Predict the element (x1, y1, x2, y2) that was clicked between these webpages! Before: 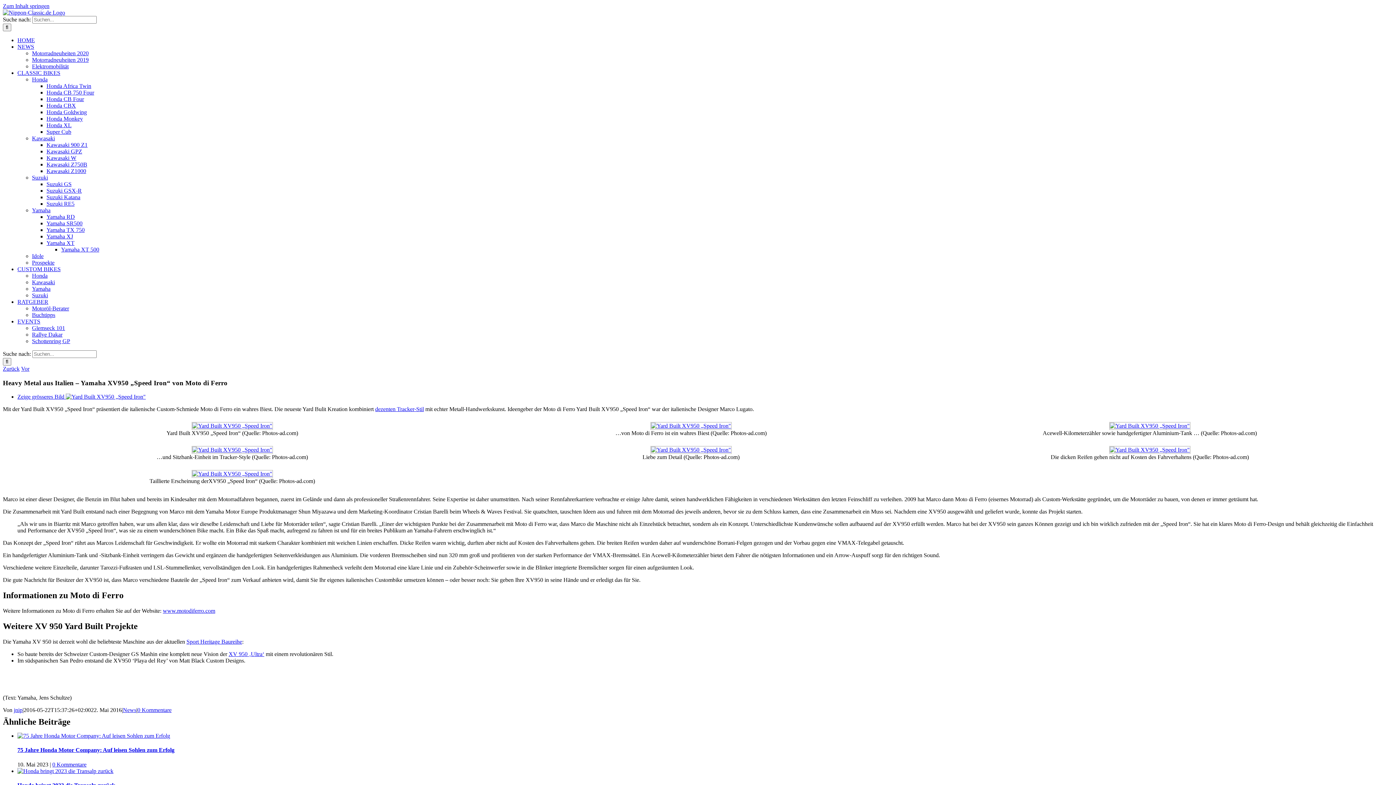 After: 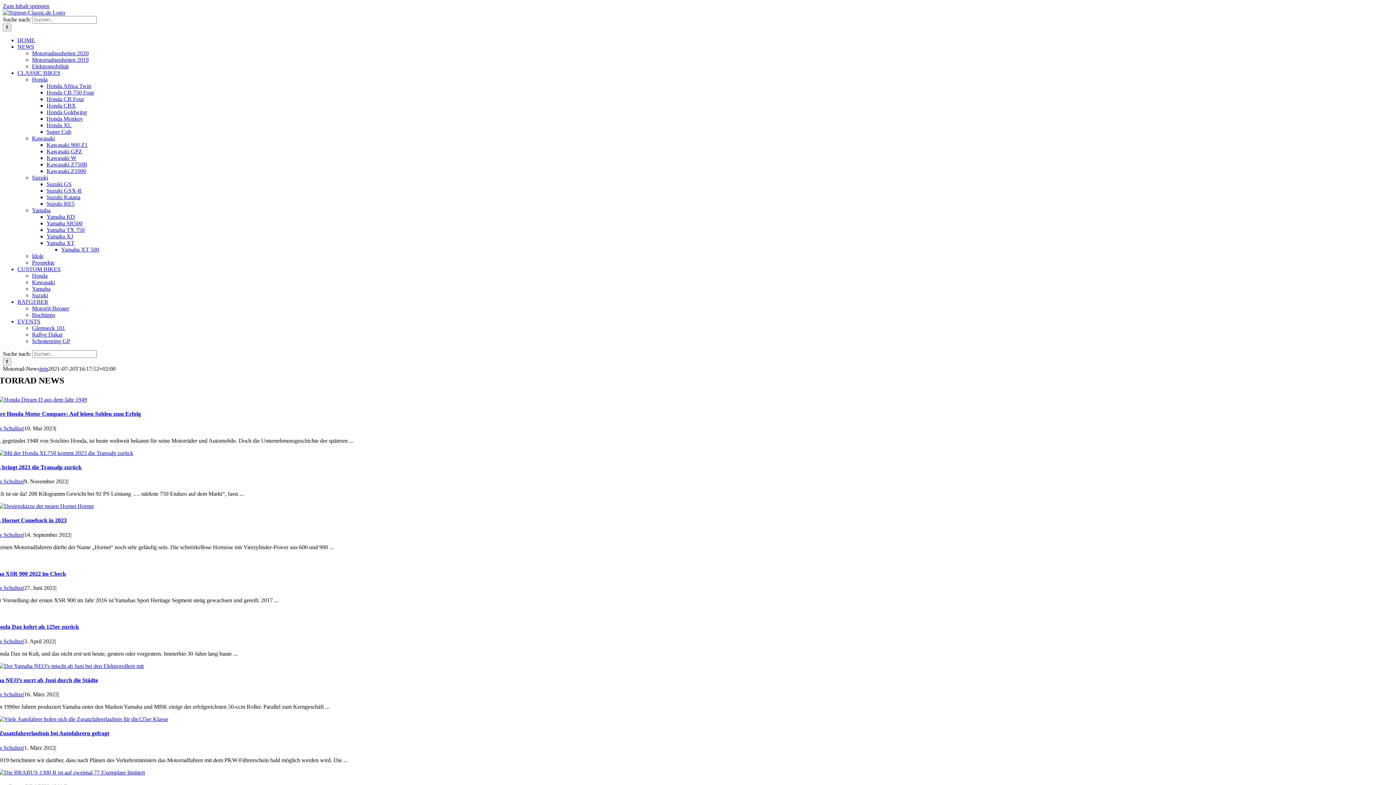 Action: label: NEWS bbox: (17, 43, 34, 49)